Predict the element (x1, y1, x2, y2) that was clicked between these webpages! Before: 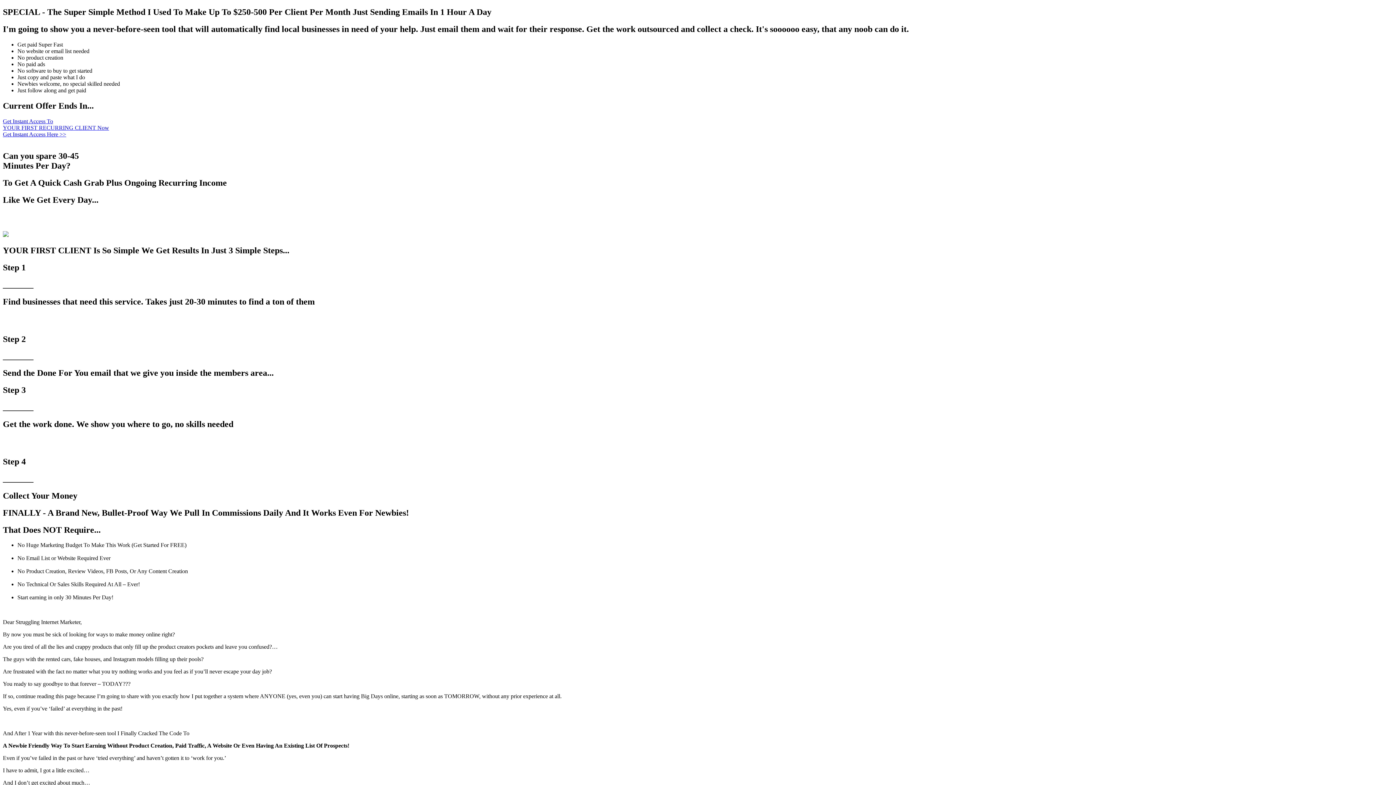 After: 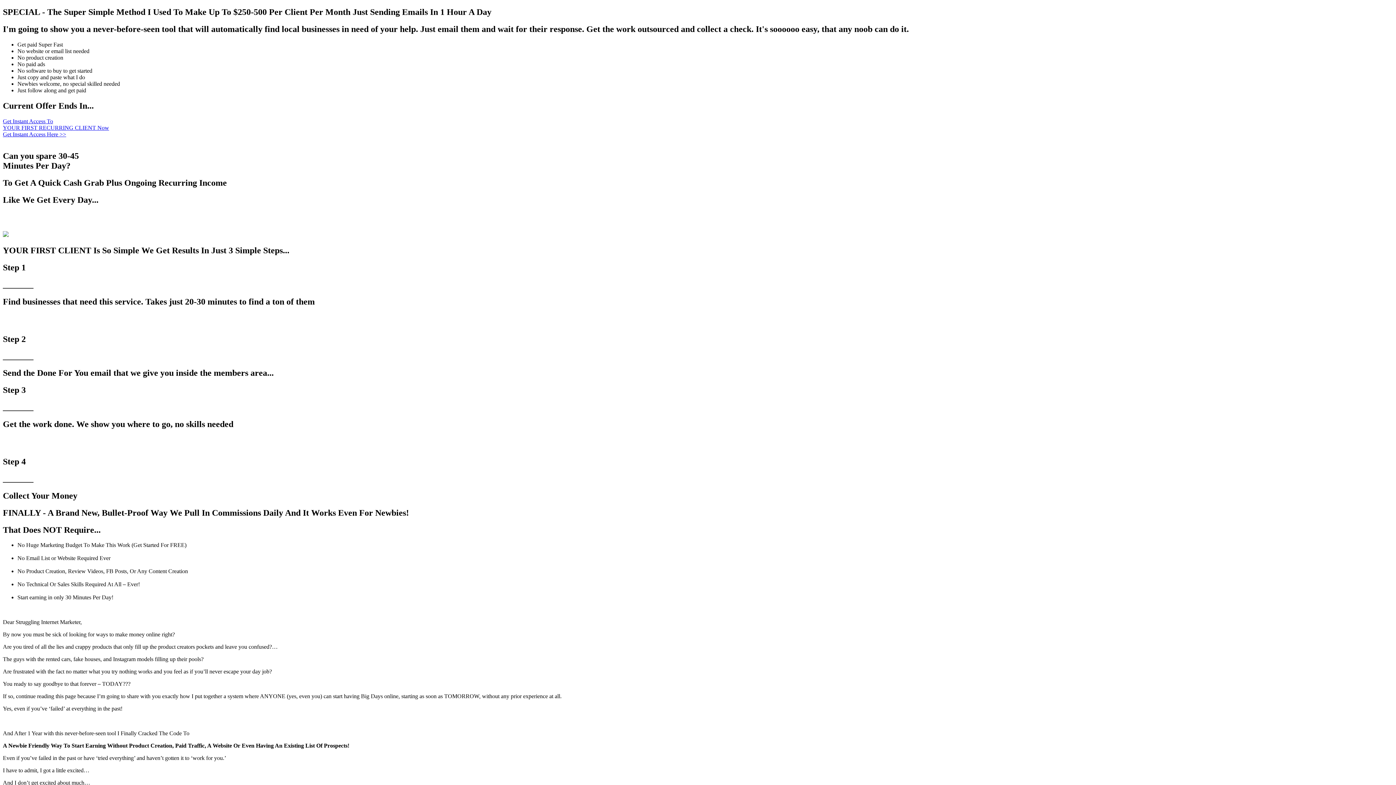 Action: bbox: (2, 131, 66, 137) label: Get Instant Access Here >>